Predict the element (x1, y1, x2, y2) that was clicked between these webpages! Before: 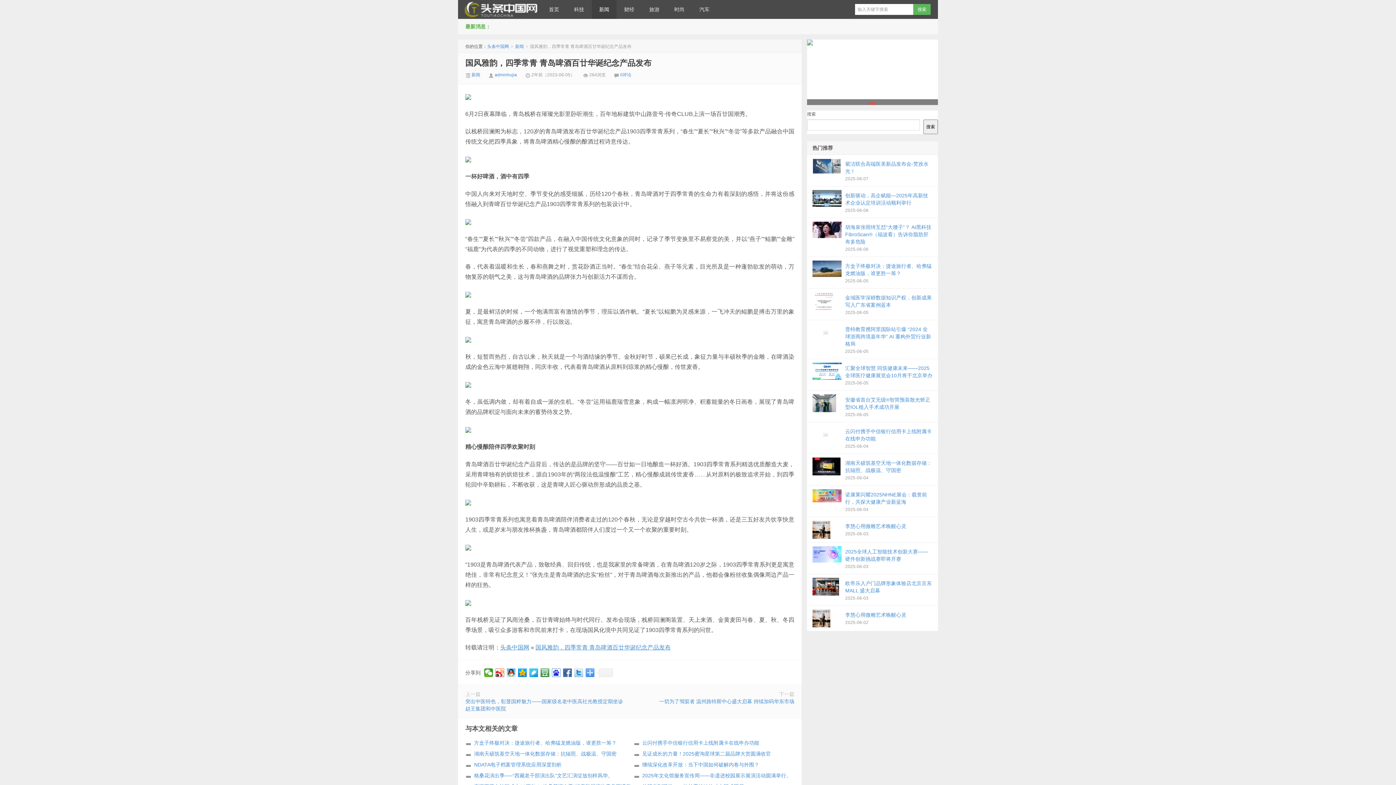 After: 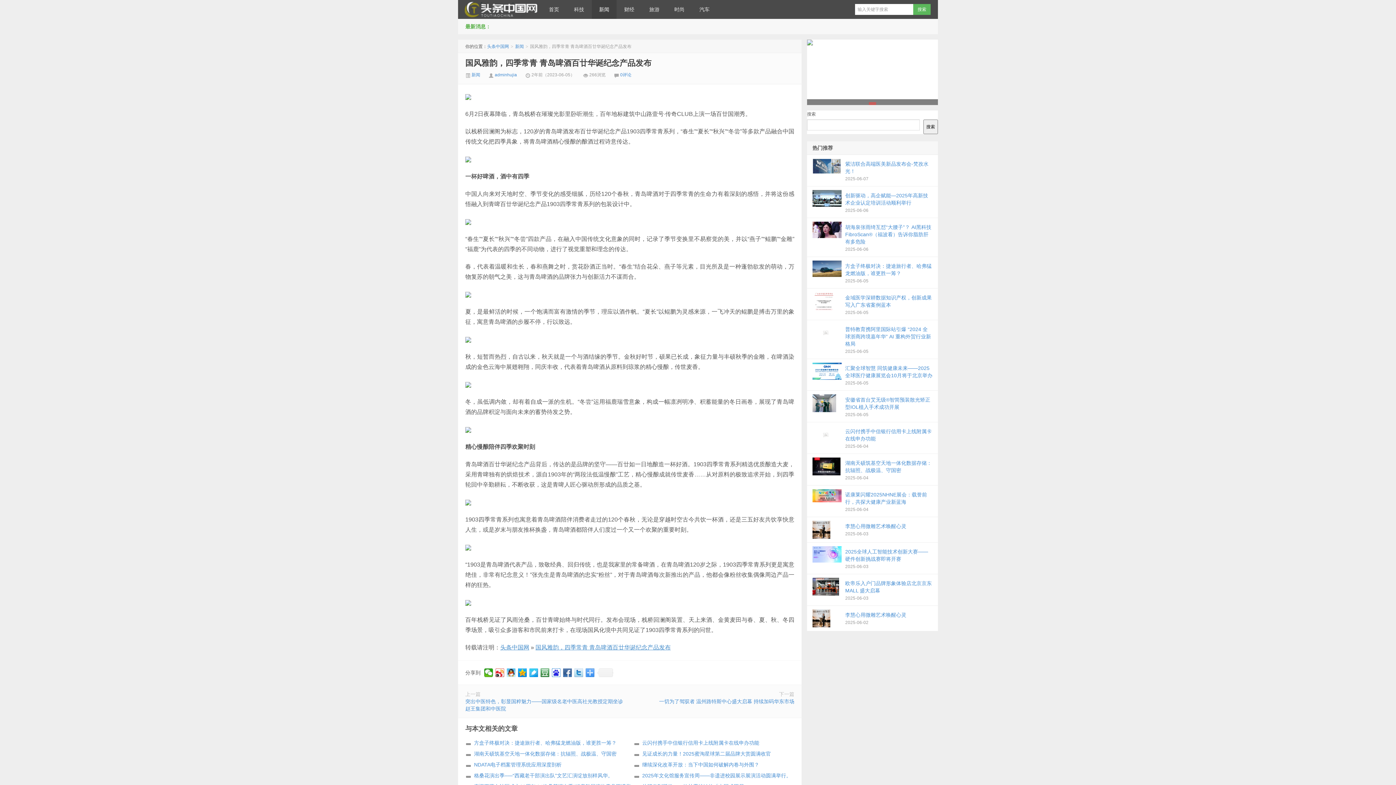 Action: label: 国风雅韵，四季常青 青岛啤酒百廿华诞纪念产品发布 bbox: (465, 58, 651, 67)